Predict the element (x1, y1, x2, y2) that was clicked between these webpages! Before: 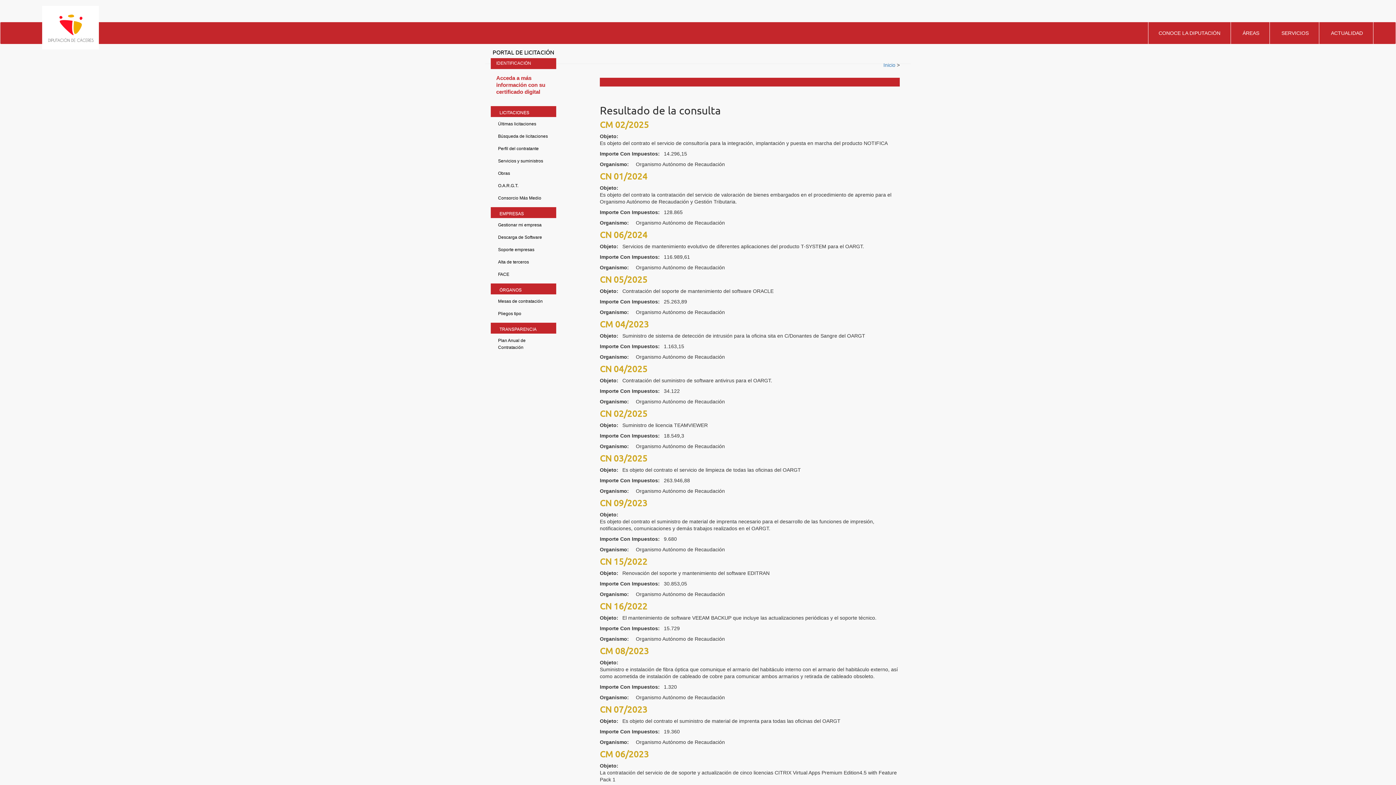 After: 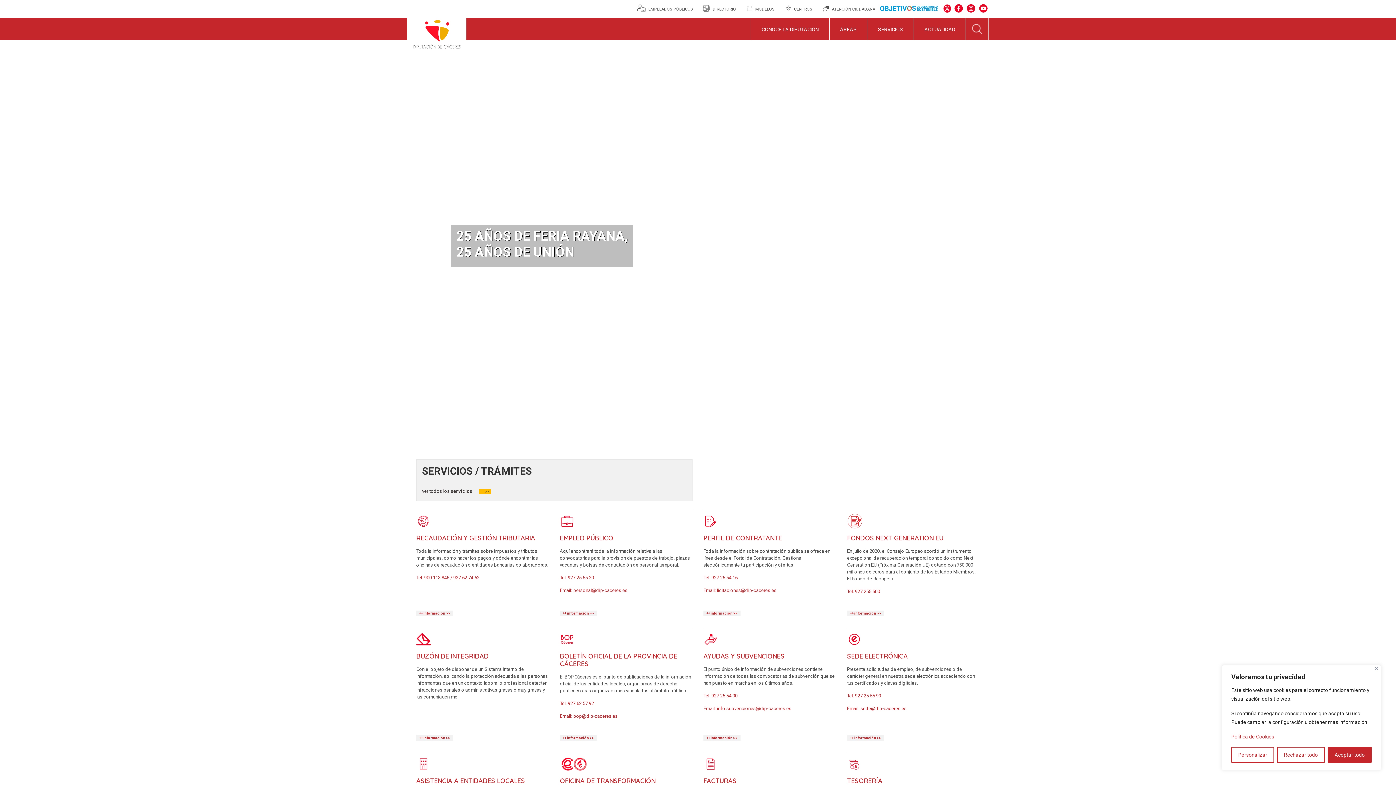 Action: bbox: (36, 0, 104, 18)